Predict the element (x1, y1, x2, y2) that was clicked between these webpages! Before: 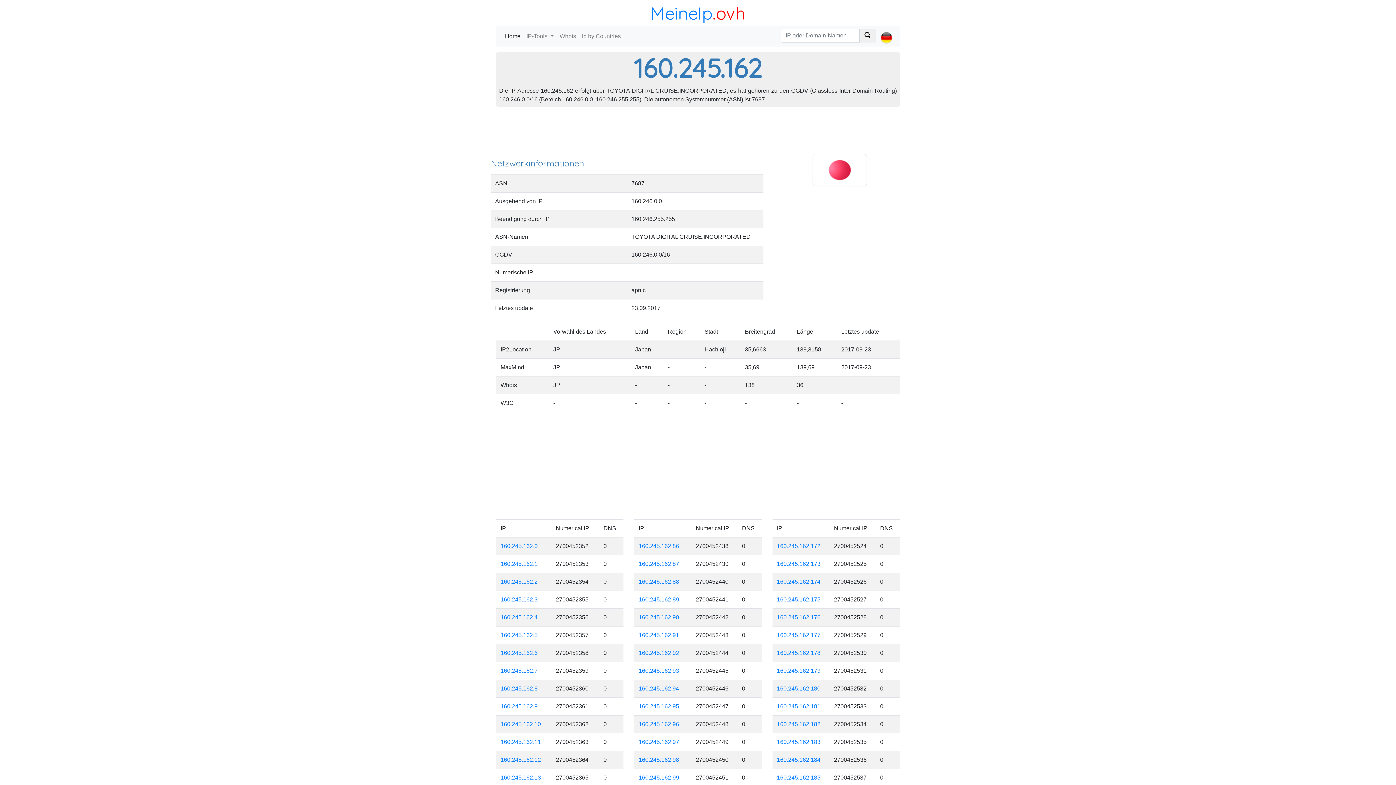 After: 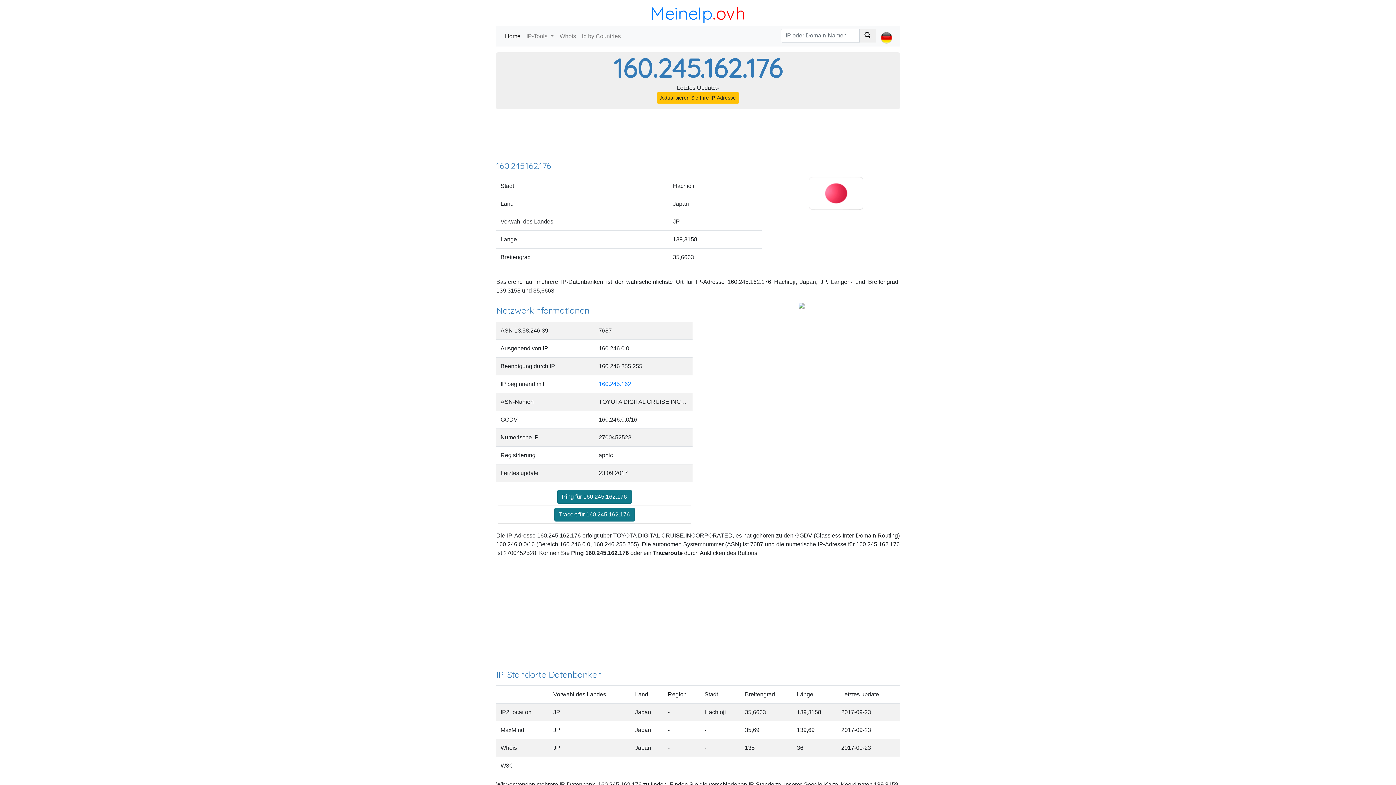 Action: label: 160.245.162.176 bbox: (777, 614, 820, 620)